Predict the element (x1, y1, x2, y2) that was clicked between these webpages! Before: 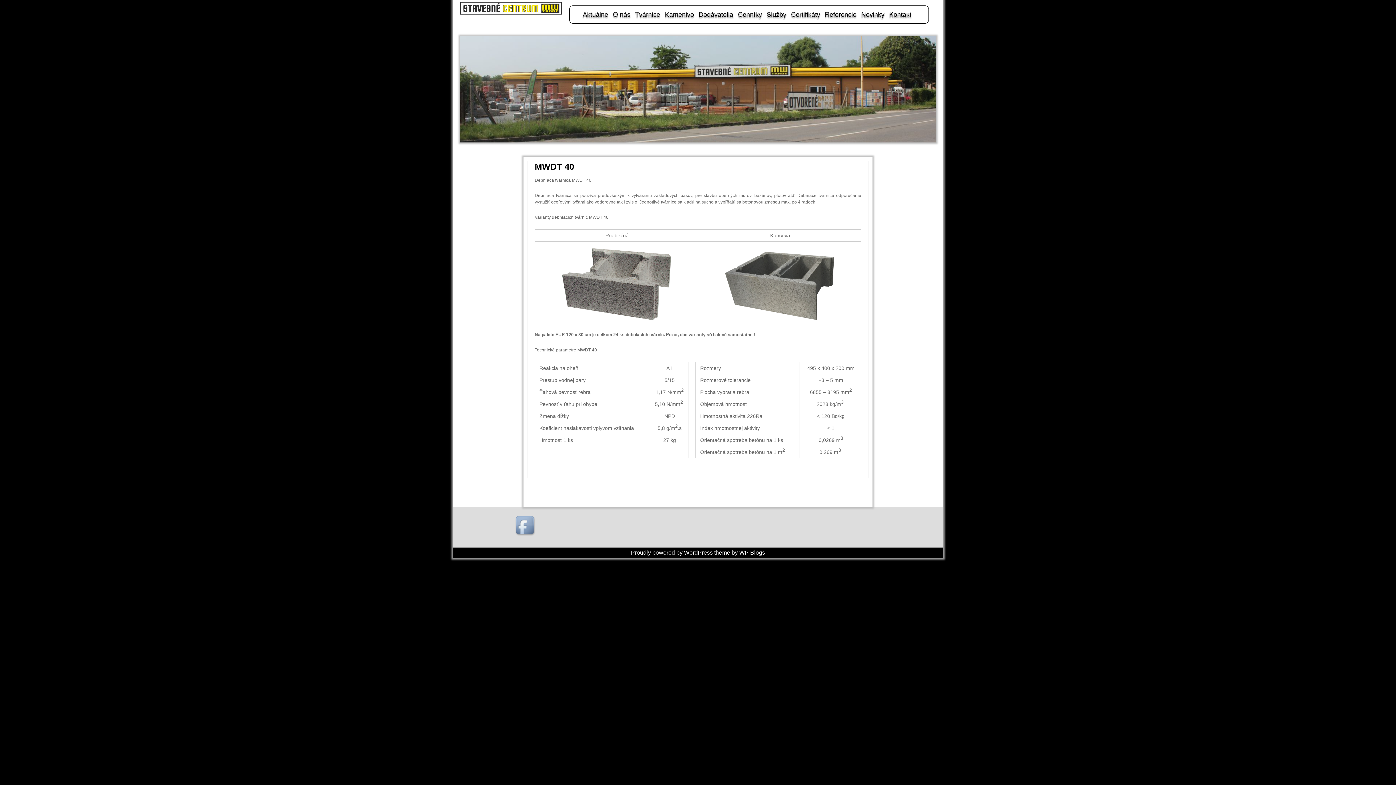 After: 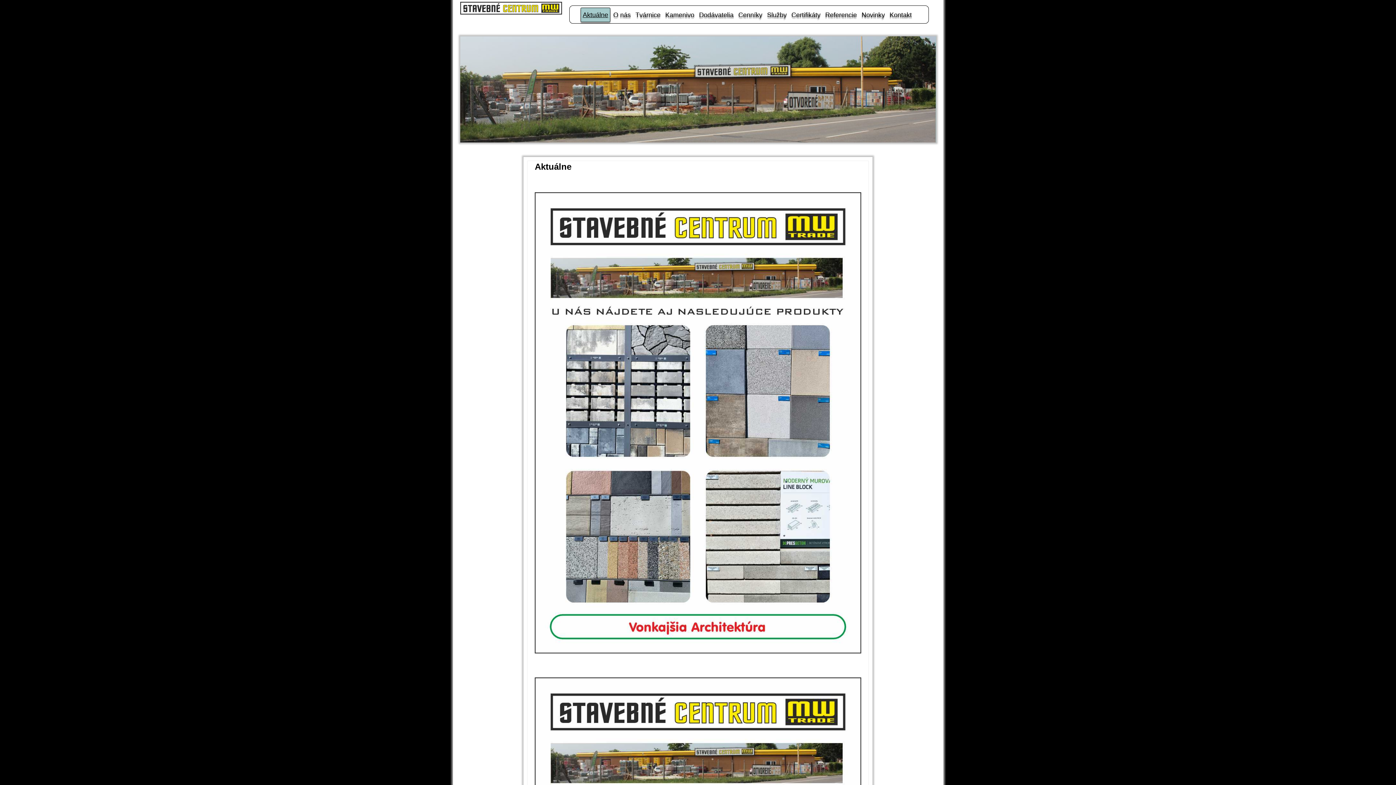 Action: bbox: (460, 86, 935, 91)